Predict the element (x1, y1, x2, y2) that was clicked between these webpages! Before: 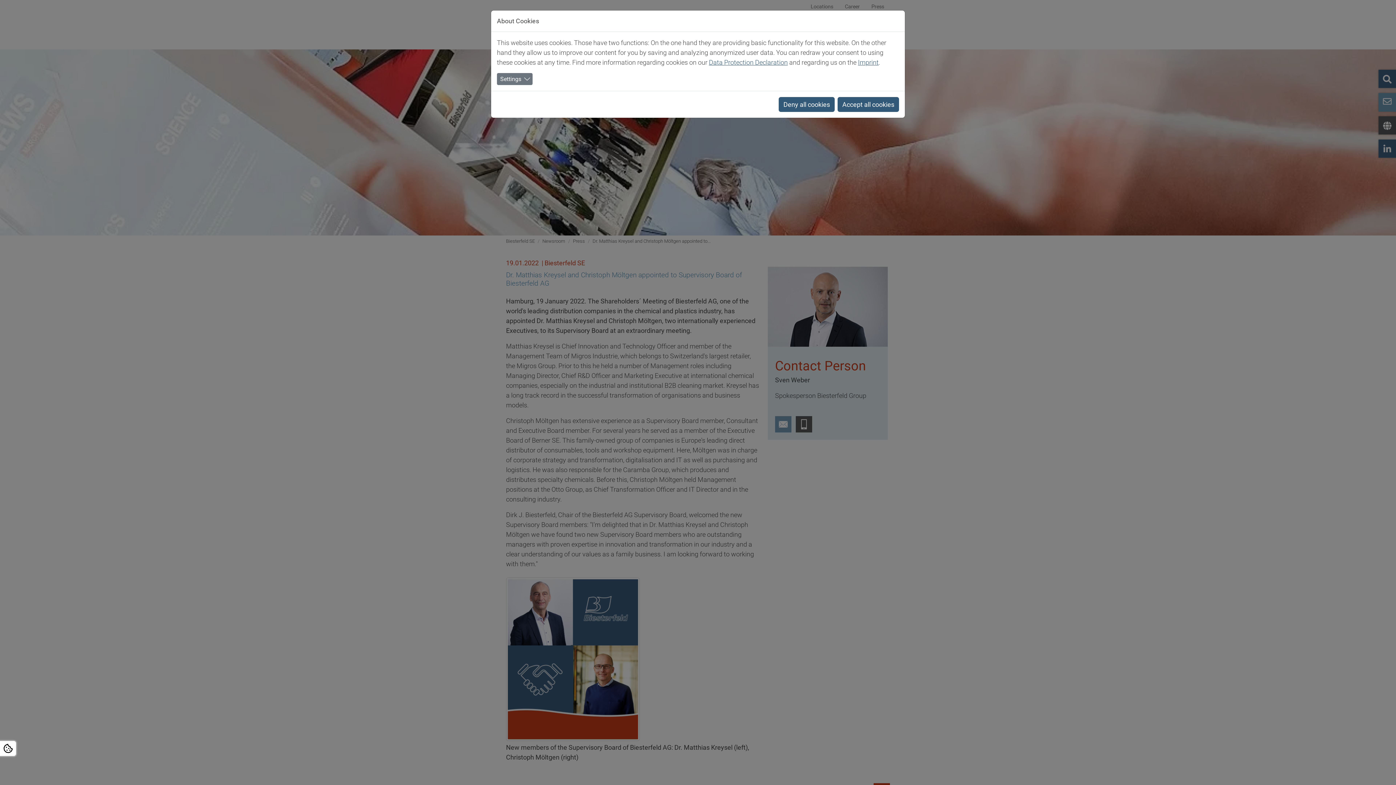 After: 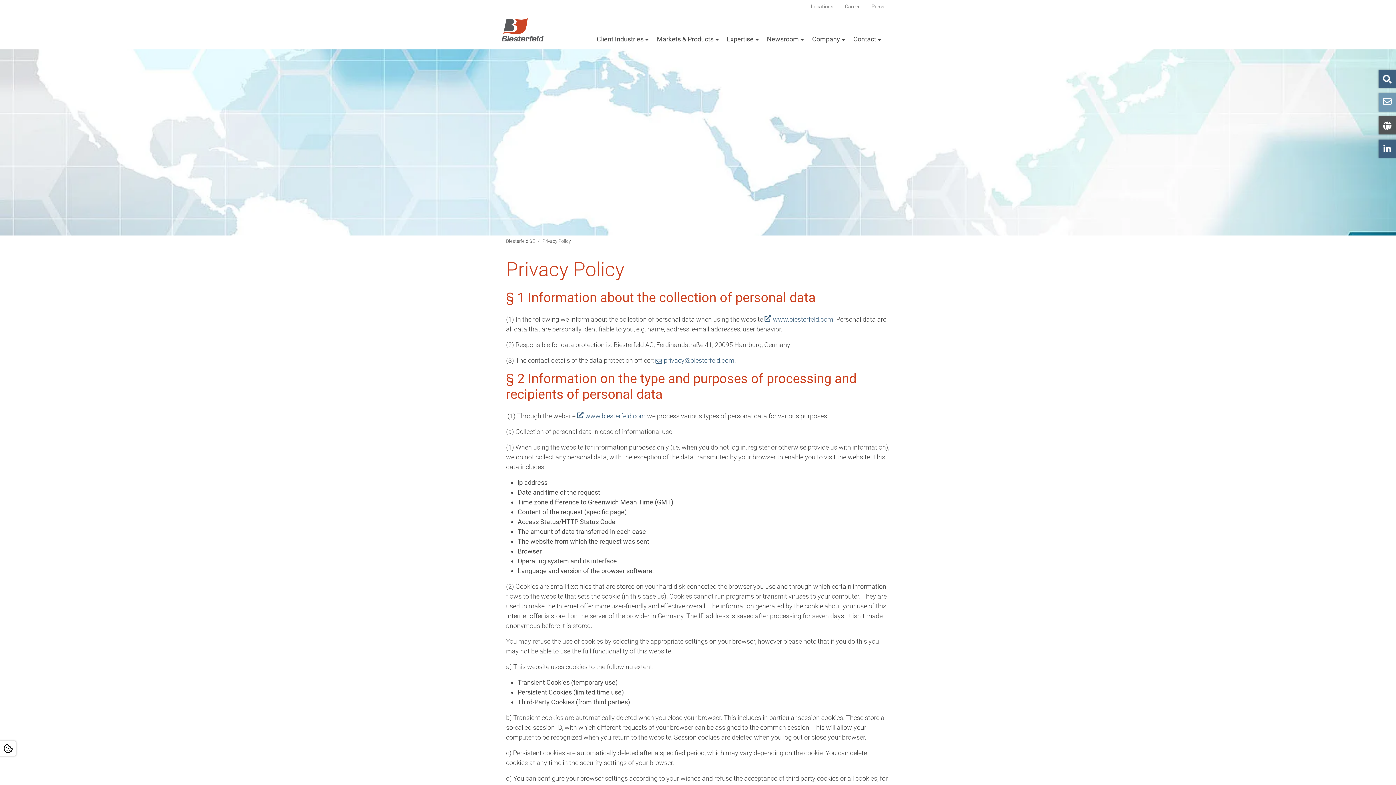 Action: bbox: (709, 40, 788, 48) label: Data Protection Declaration